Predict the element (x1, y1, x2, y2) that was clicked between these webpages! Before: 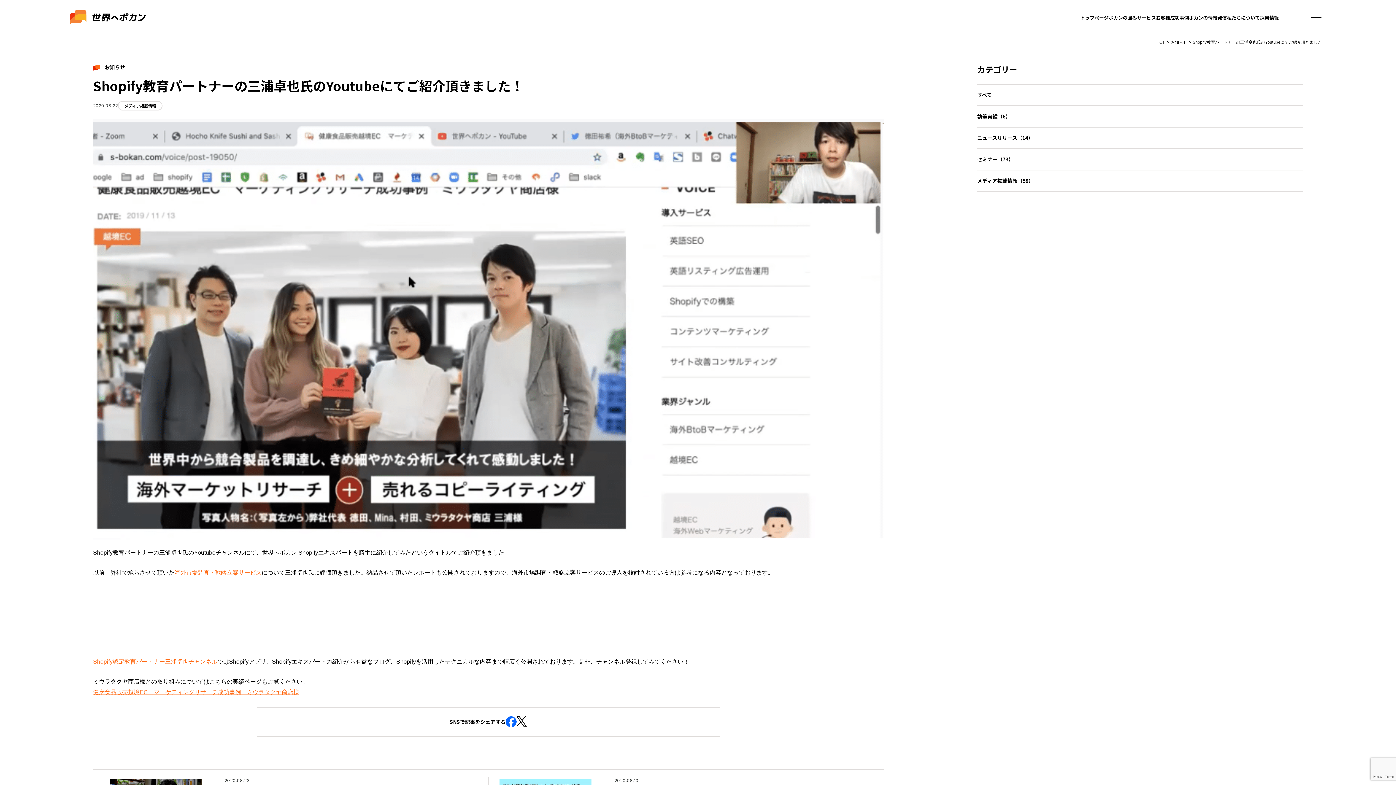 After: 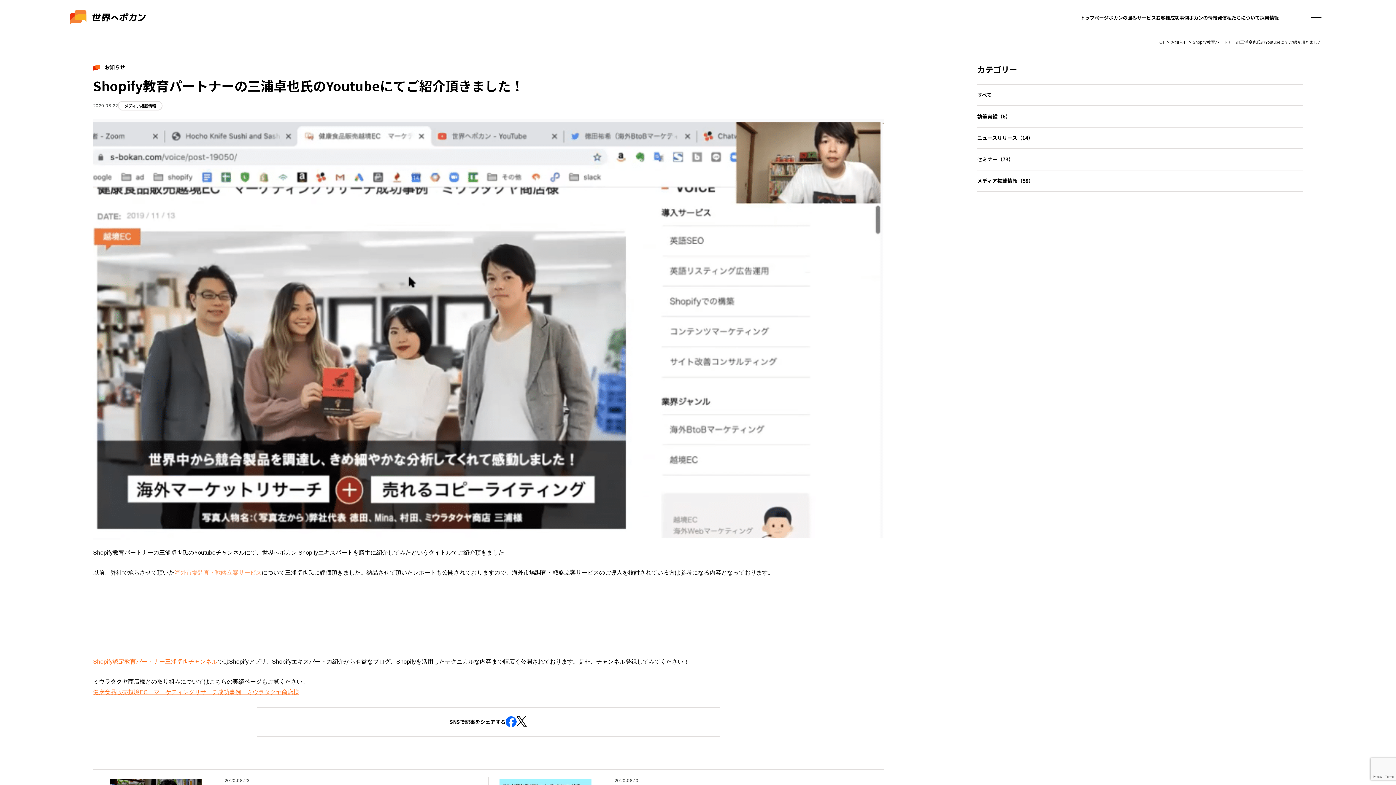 Action: label: 海外市場調査・戦略立案サービス bbox: (174, 569, 261, 575)